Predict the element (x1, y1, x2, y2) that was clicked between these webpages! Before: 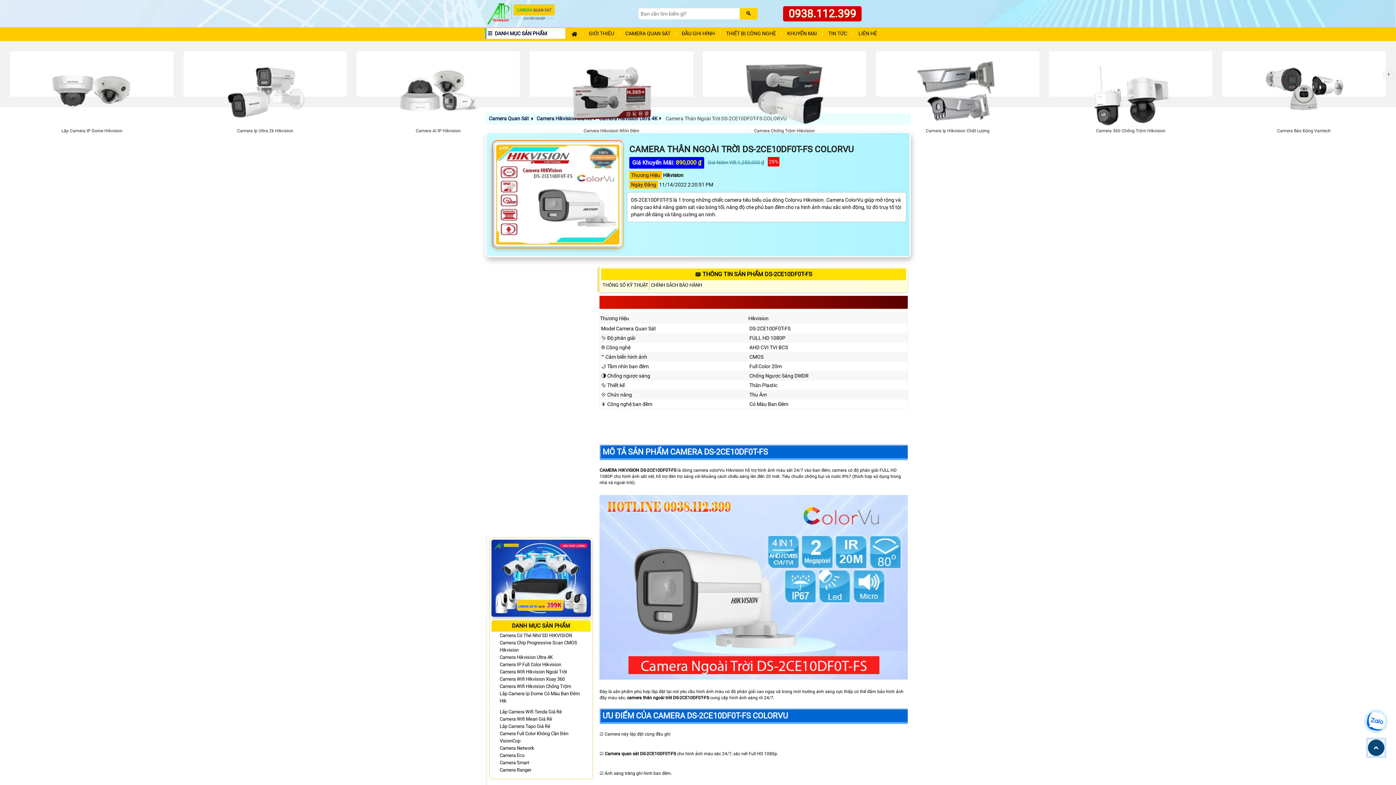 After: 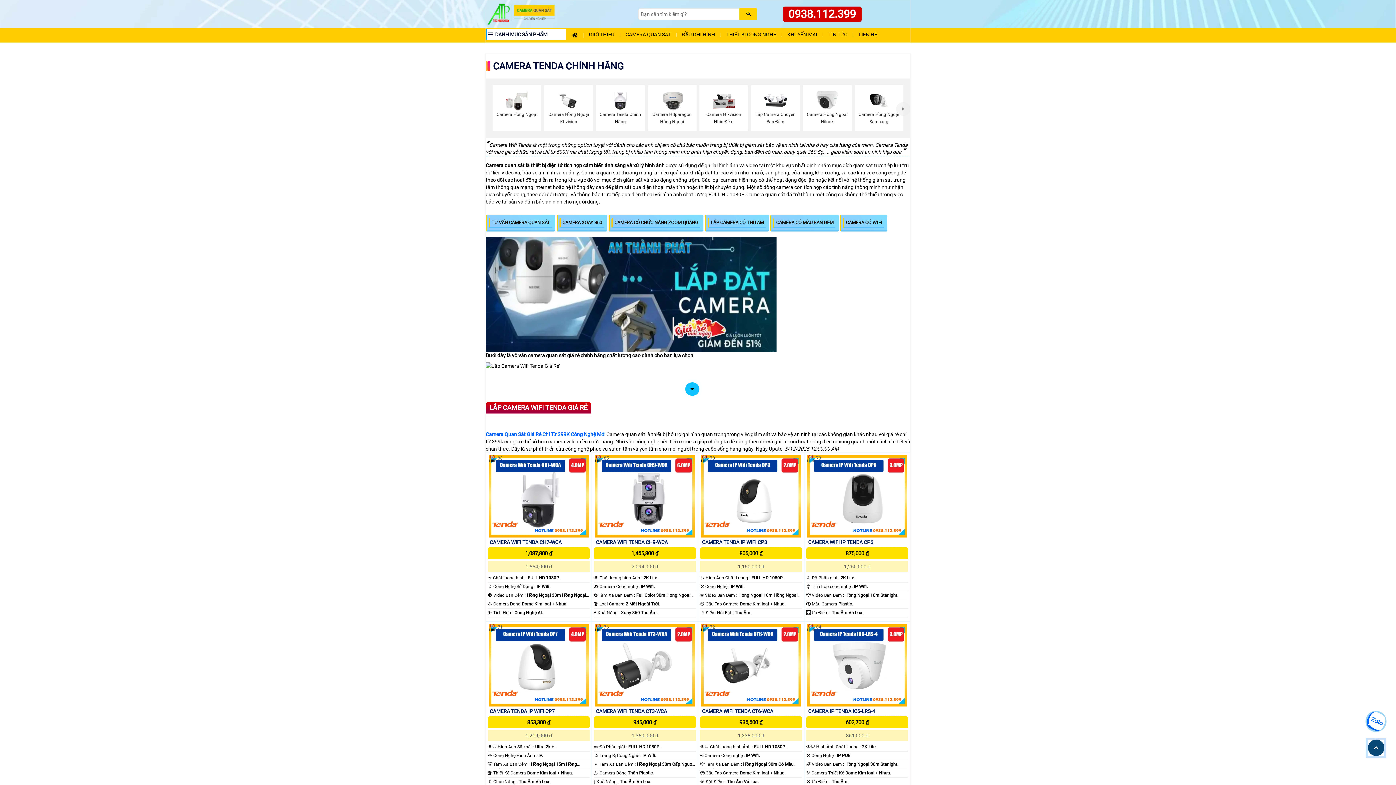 Action: bbox: (499, 709, 562, 714) label: Lắp Camera Wifi Tenda Giá Rẻ